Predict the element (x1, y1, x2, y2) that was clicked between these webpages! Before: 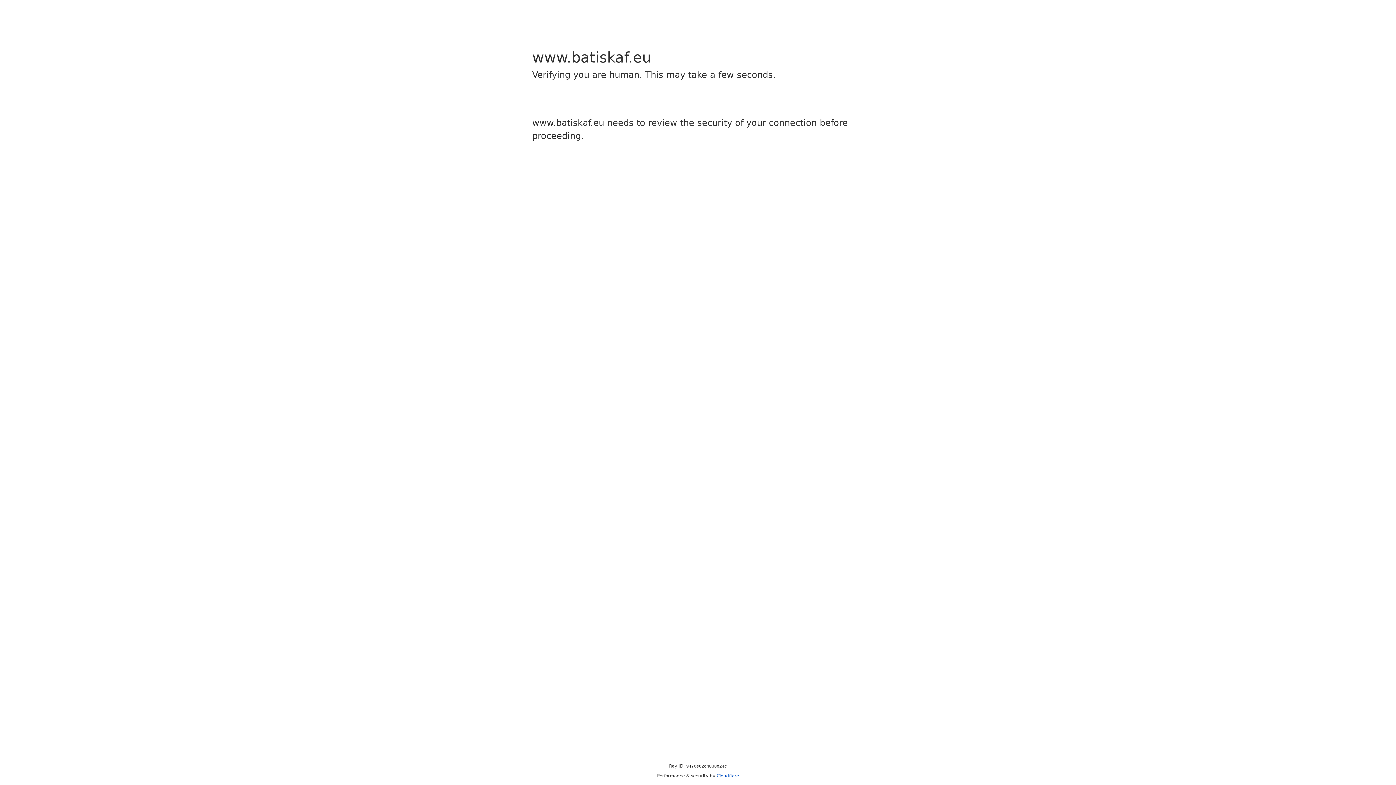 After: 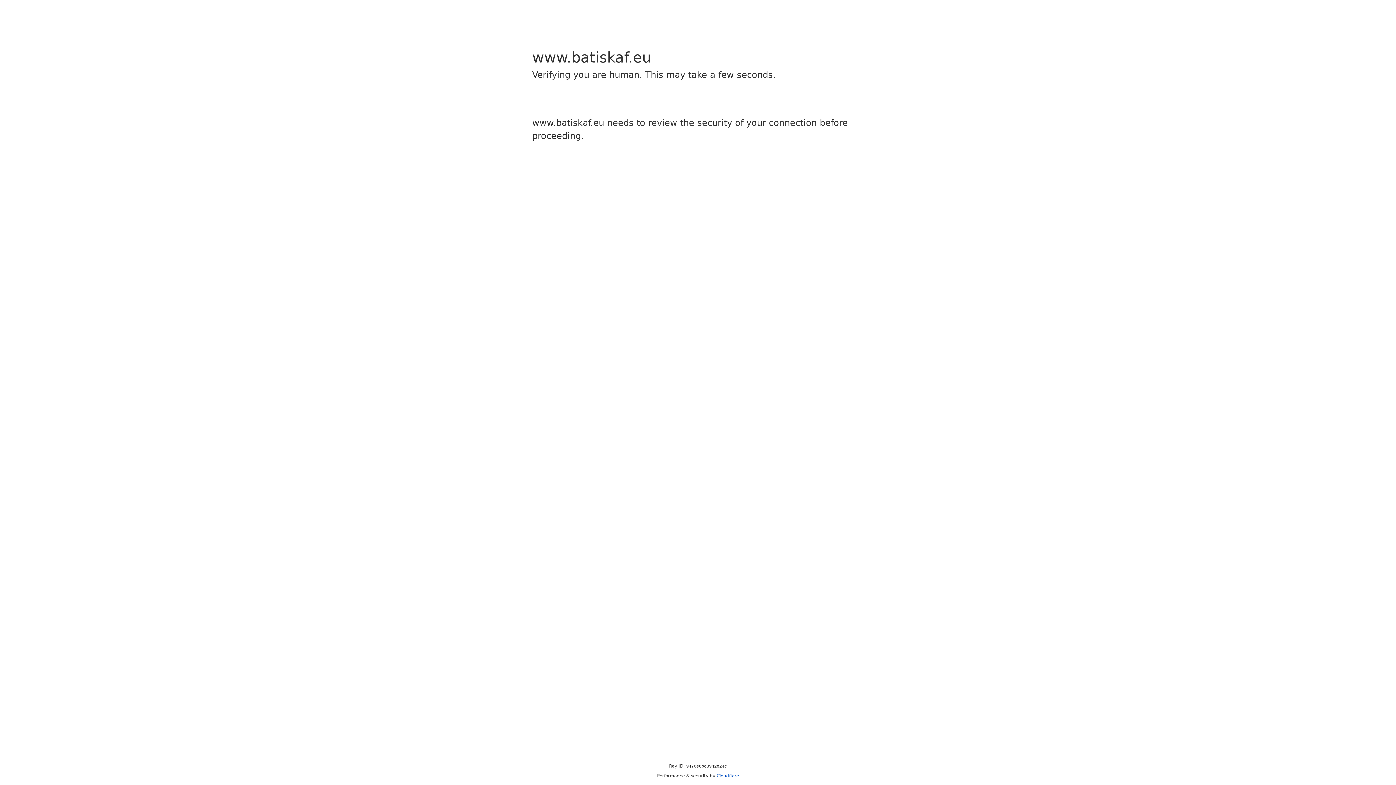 Action: label: Cloudflare bbox: (716, 773, 739, 778)